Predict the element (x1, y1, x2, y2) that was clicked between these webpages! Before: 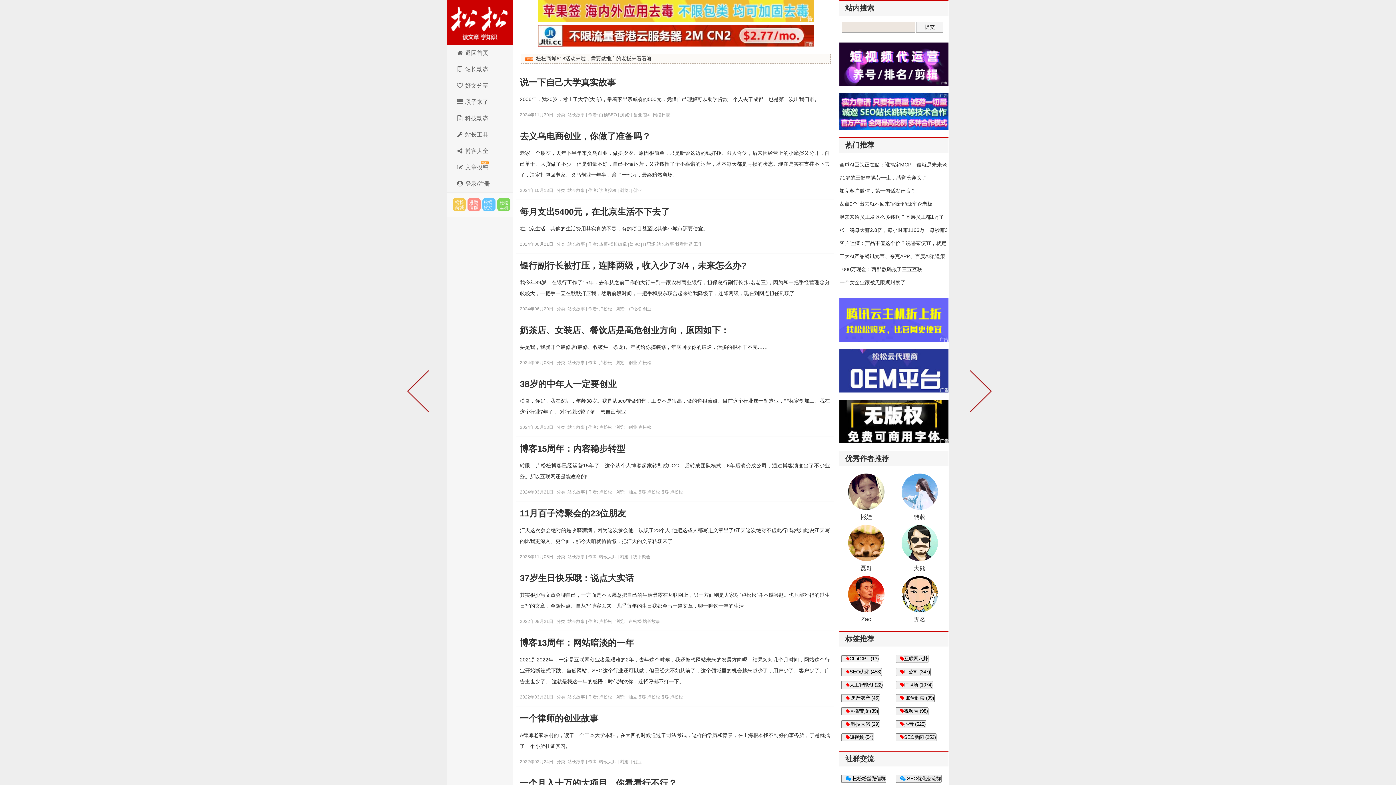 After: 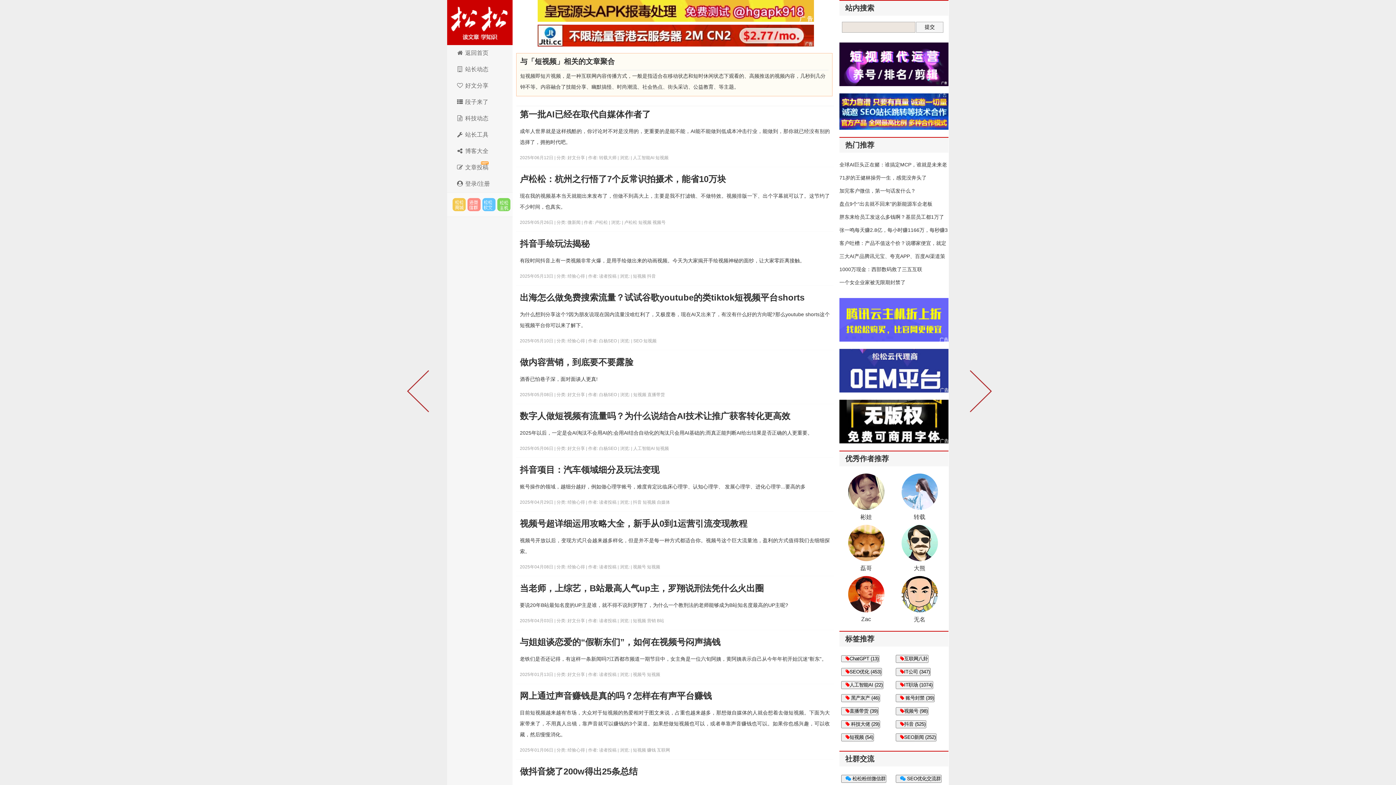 Action: label: 短视频 (54) bbox: (841, 733, 874, 741)